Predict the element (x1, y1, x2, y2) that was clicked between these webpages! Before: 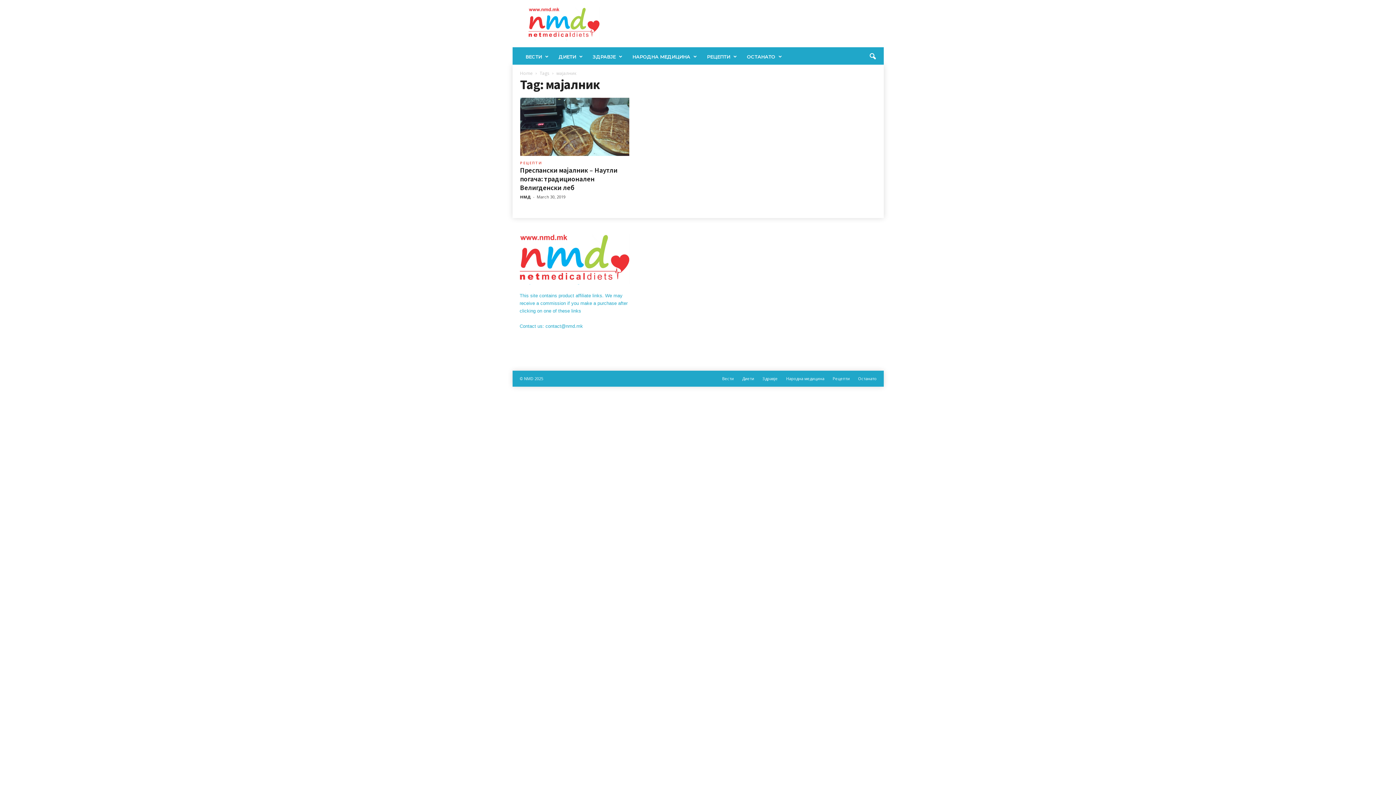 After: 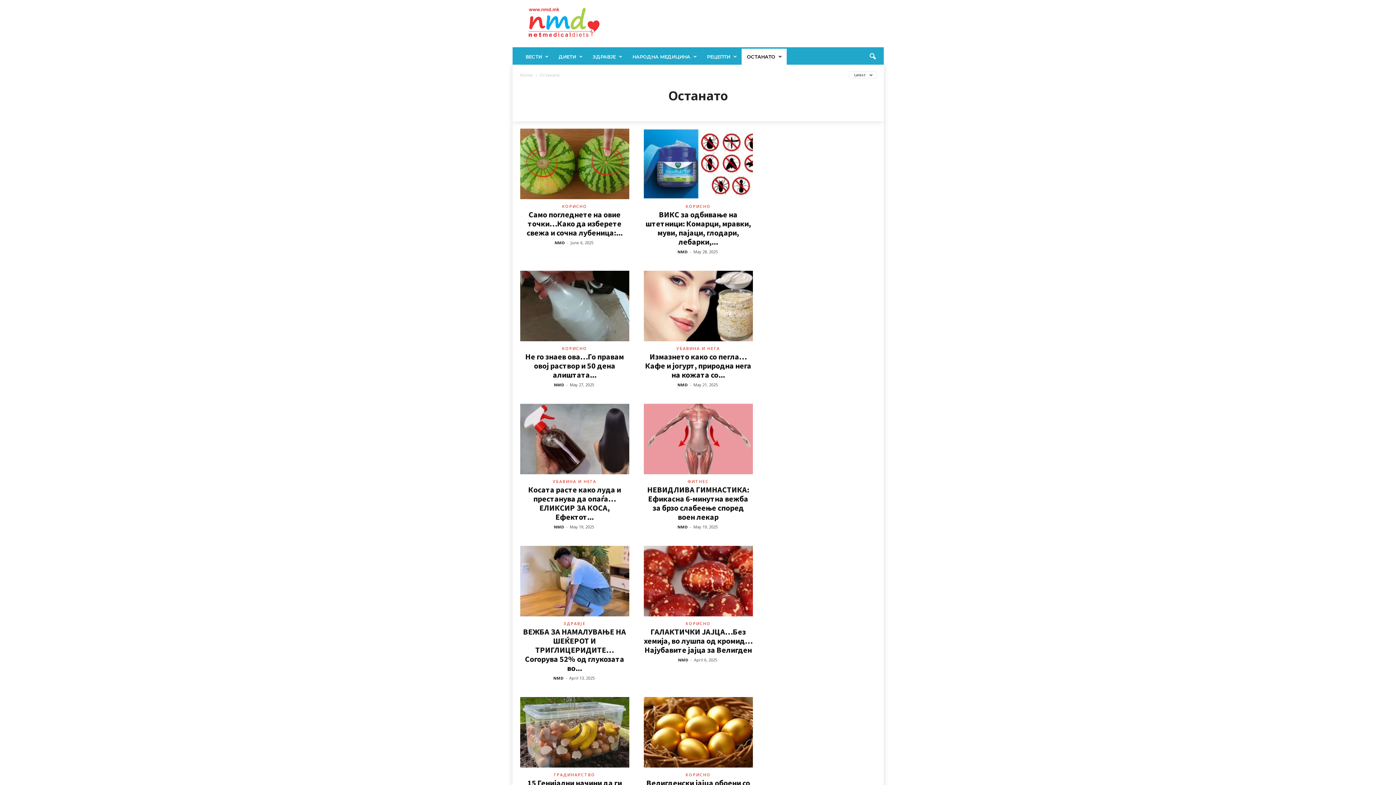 Action: bbox: (741, 48, 786, 64) label: ОСТАНАТО